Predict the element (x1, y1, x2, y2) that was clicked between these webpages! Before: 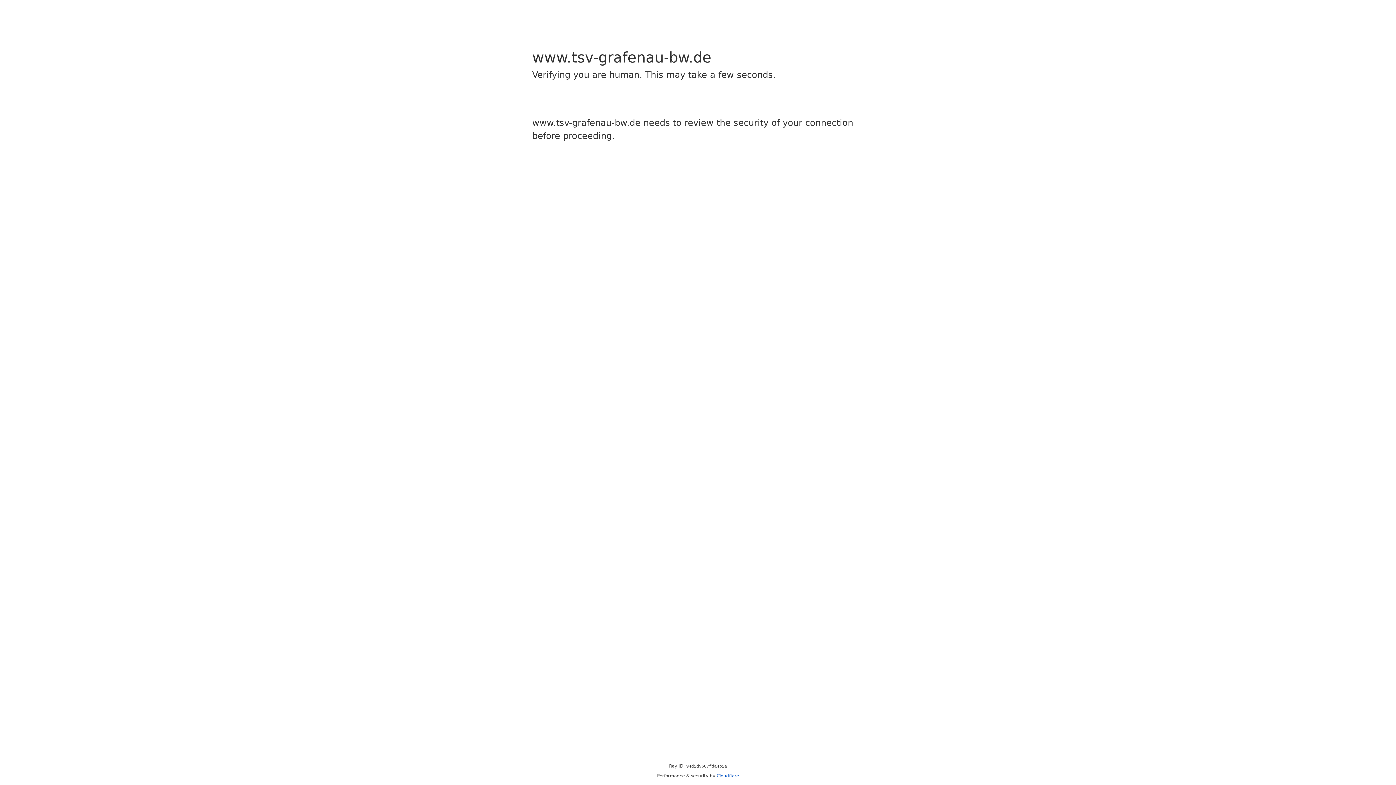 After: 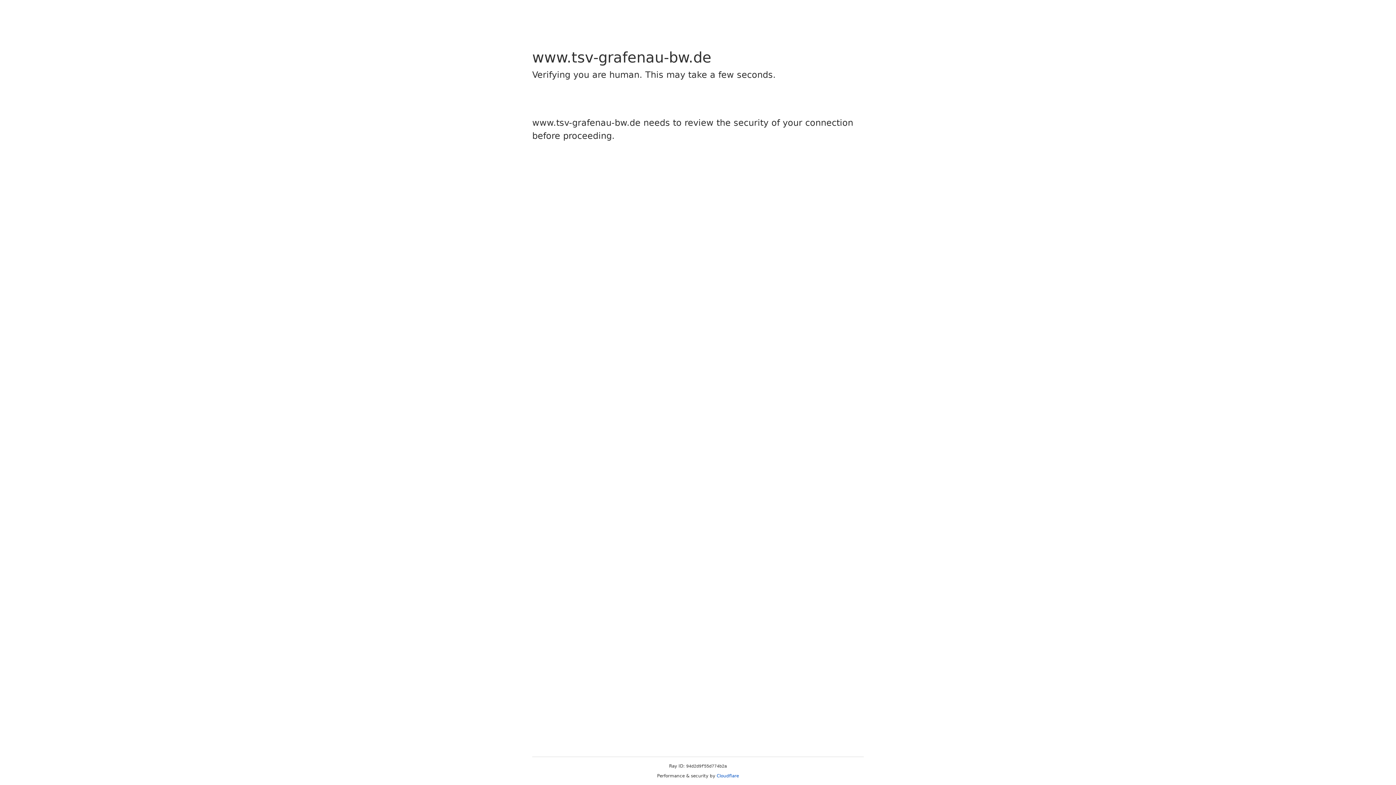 Action: label: Cloudflare bbox: (716, 773, 739, 778)